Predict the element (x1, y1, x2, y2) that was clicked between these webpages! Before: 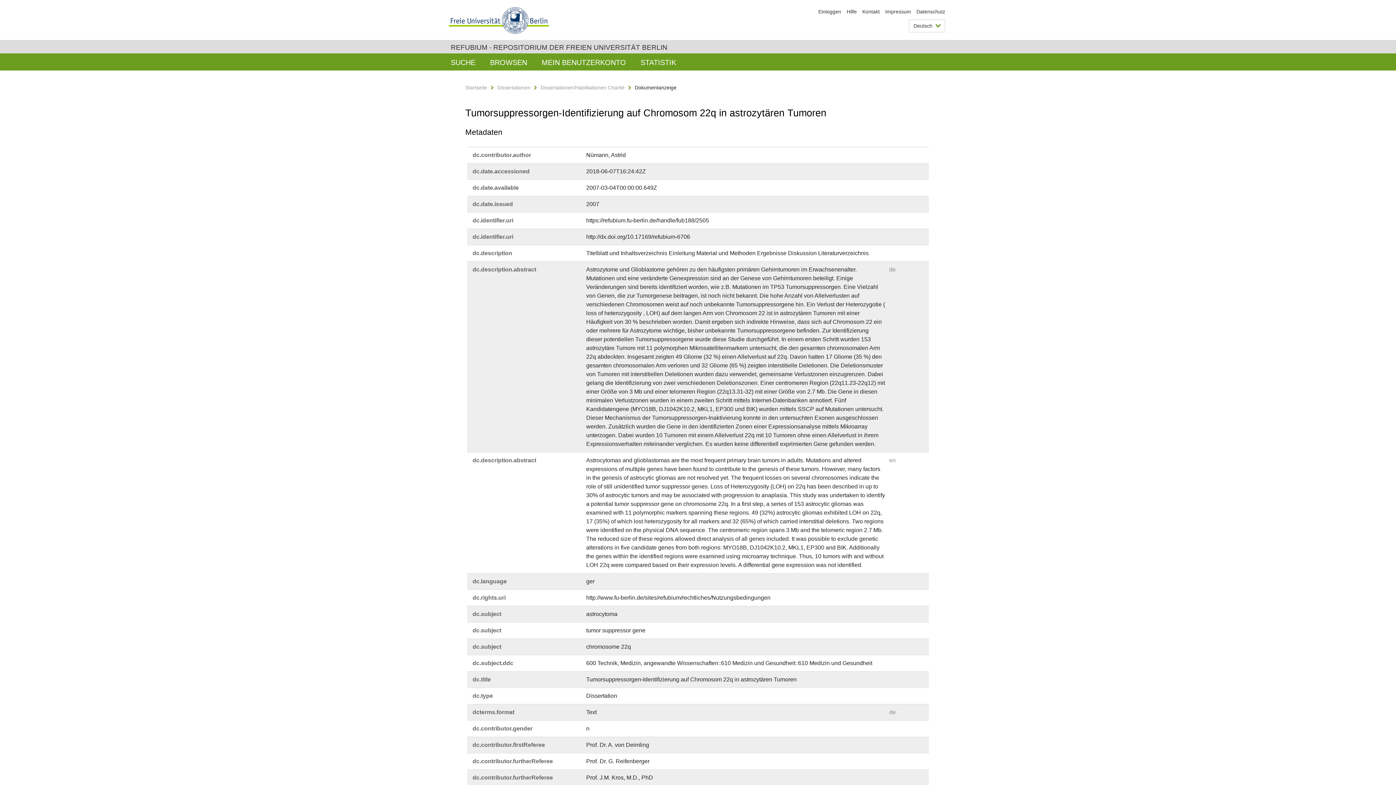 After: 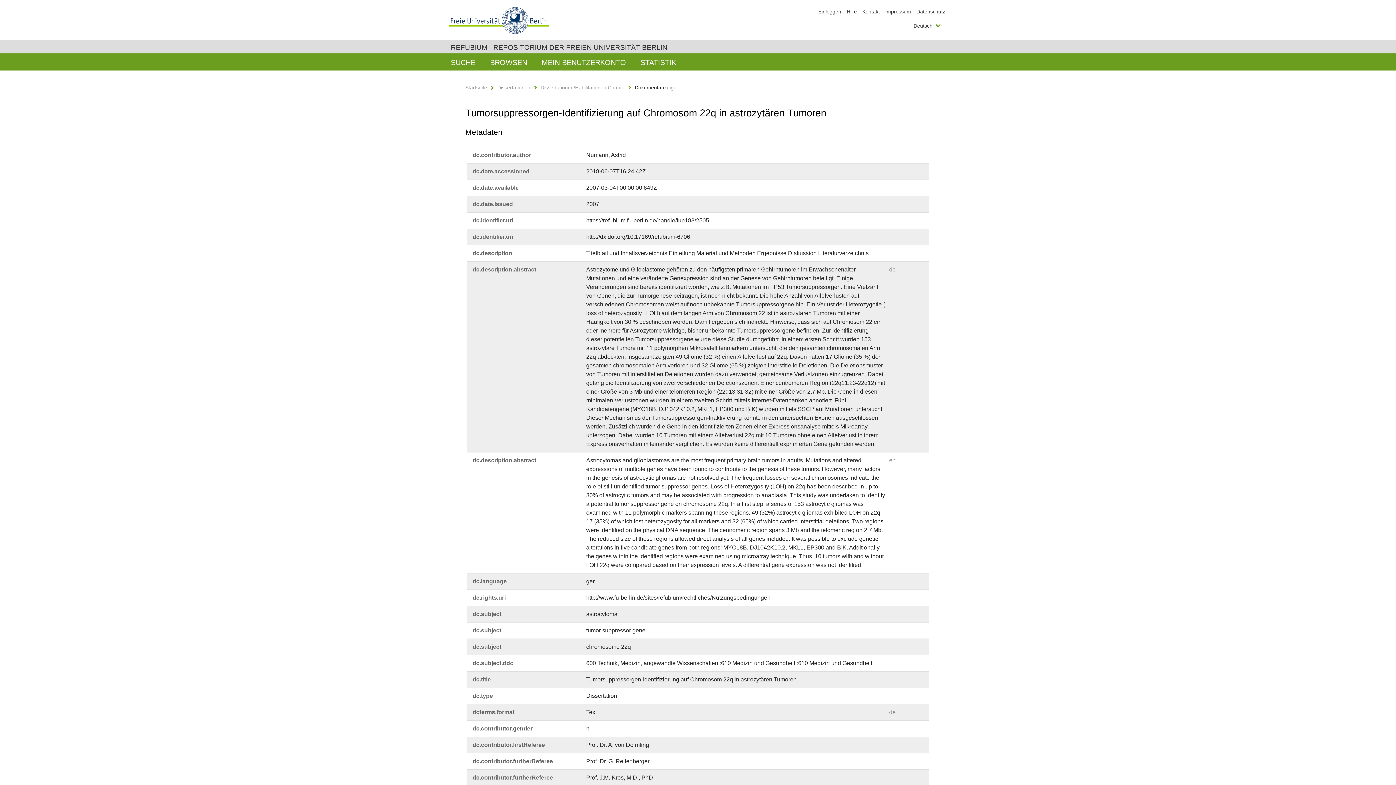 Action: label: Datenschutz bbox: (916, 8, 945, 14)